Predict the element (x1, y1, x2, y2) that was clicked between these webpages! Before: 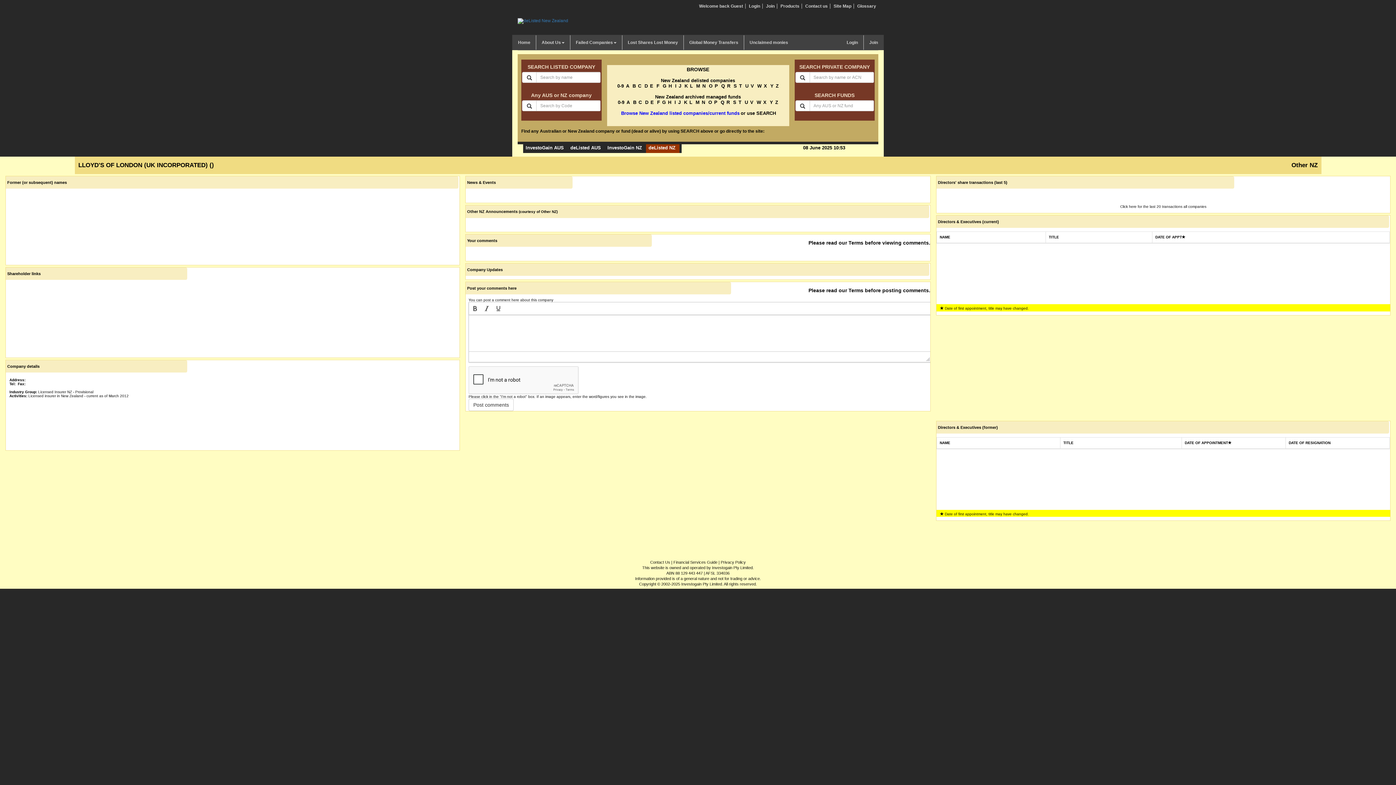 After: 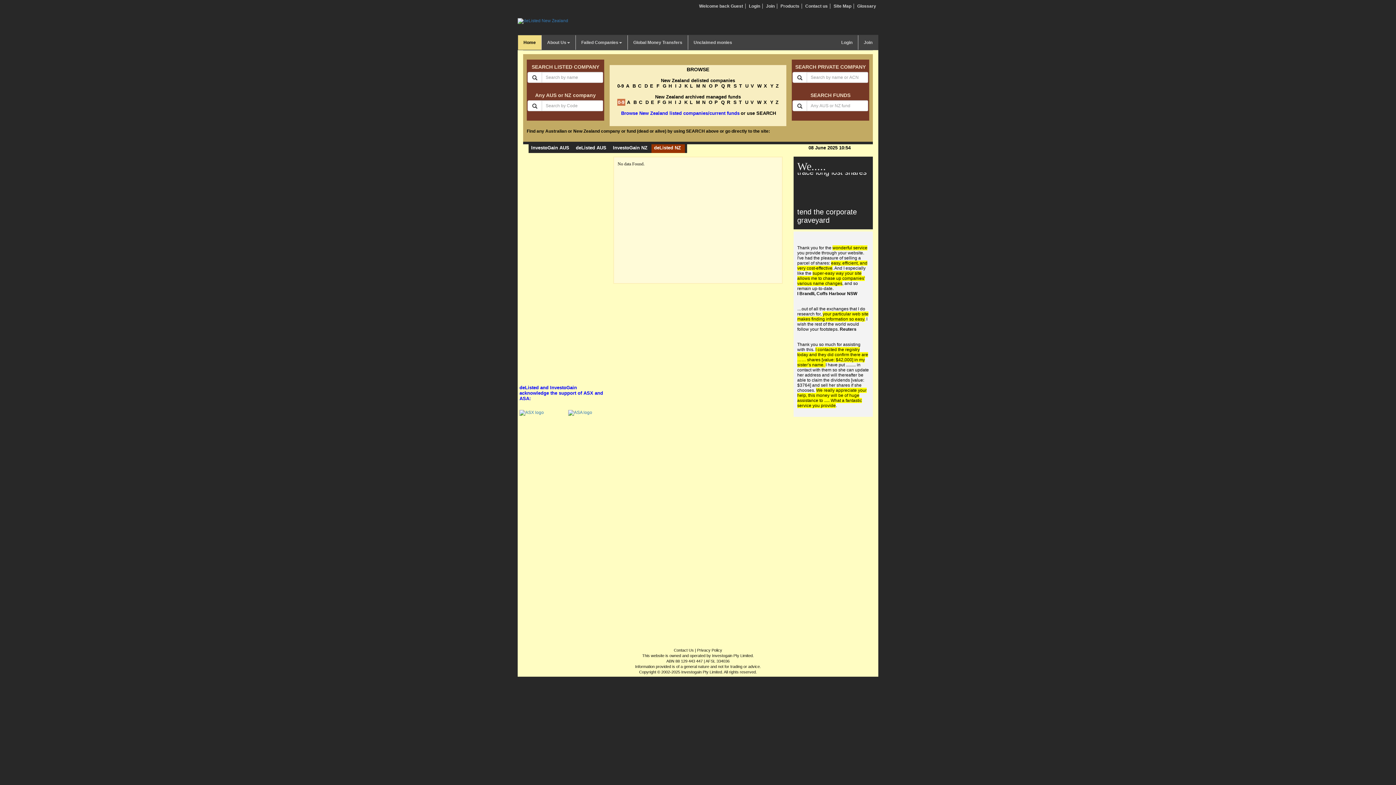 Action: label: 0-9 bbox: (618, 99, 624, 105)